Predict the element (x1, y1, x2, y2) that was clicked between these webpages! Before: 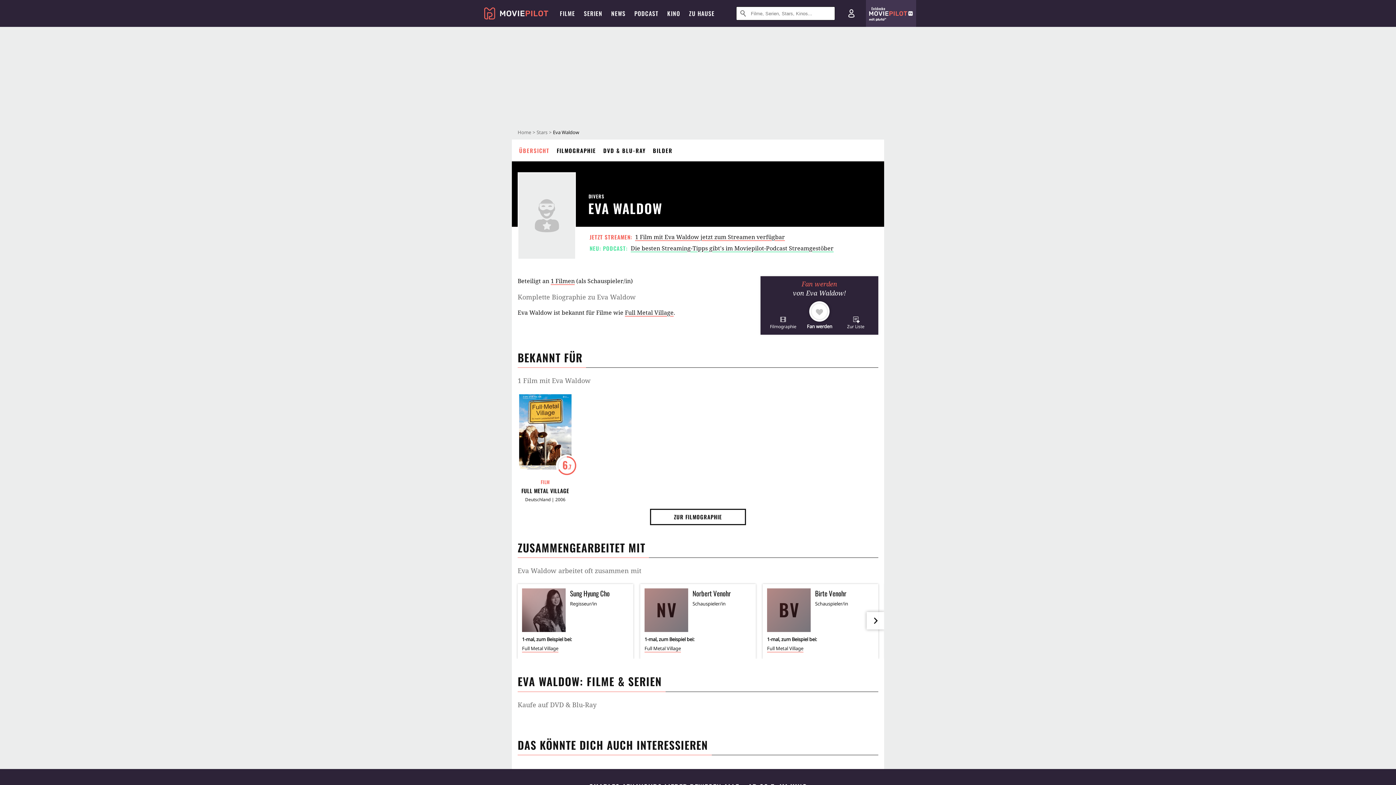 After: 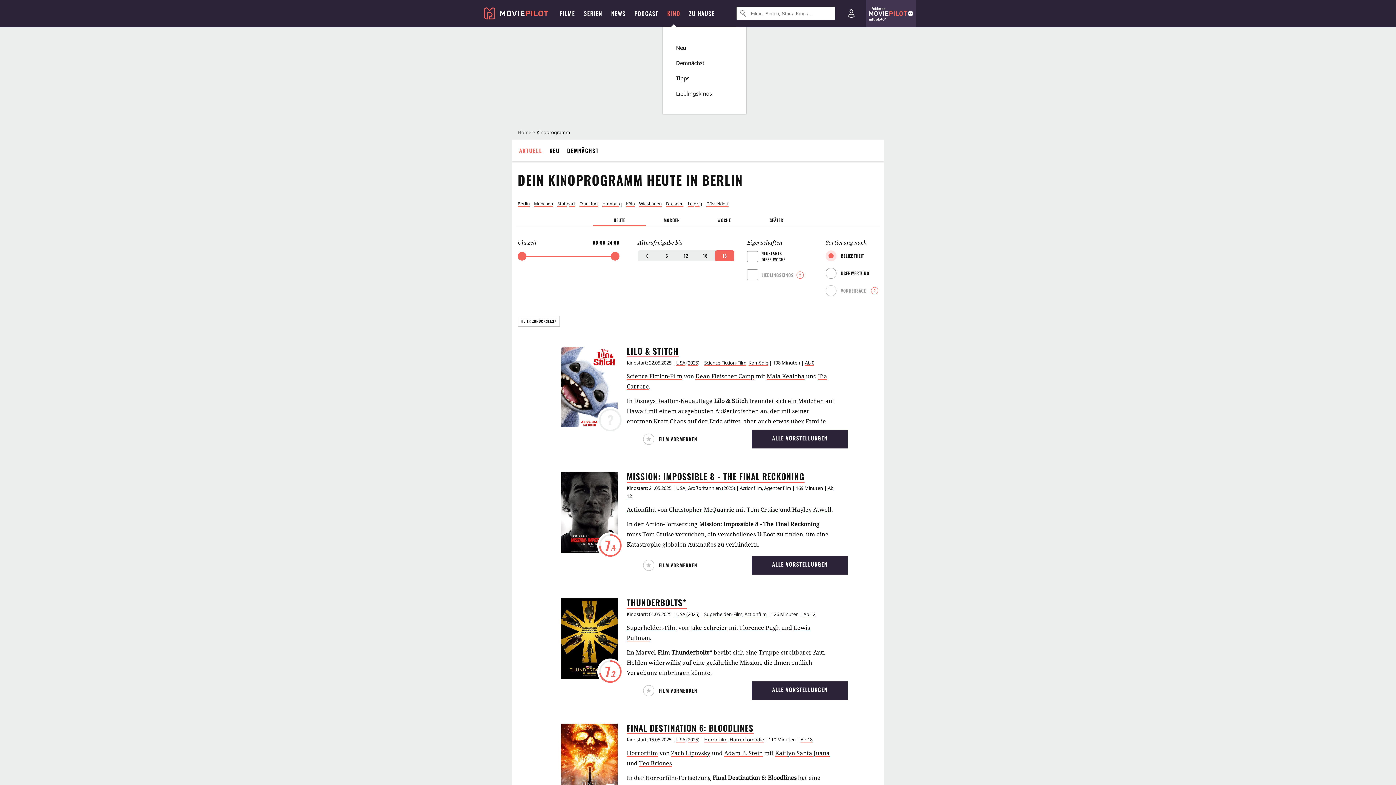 Action: label: KINO bbox: (685, 0, 710, 26)